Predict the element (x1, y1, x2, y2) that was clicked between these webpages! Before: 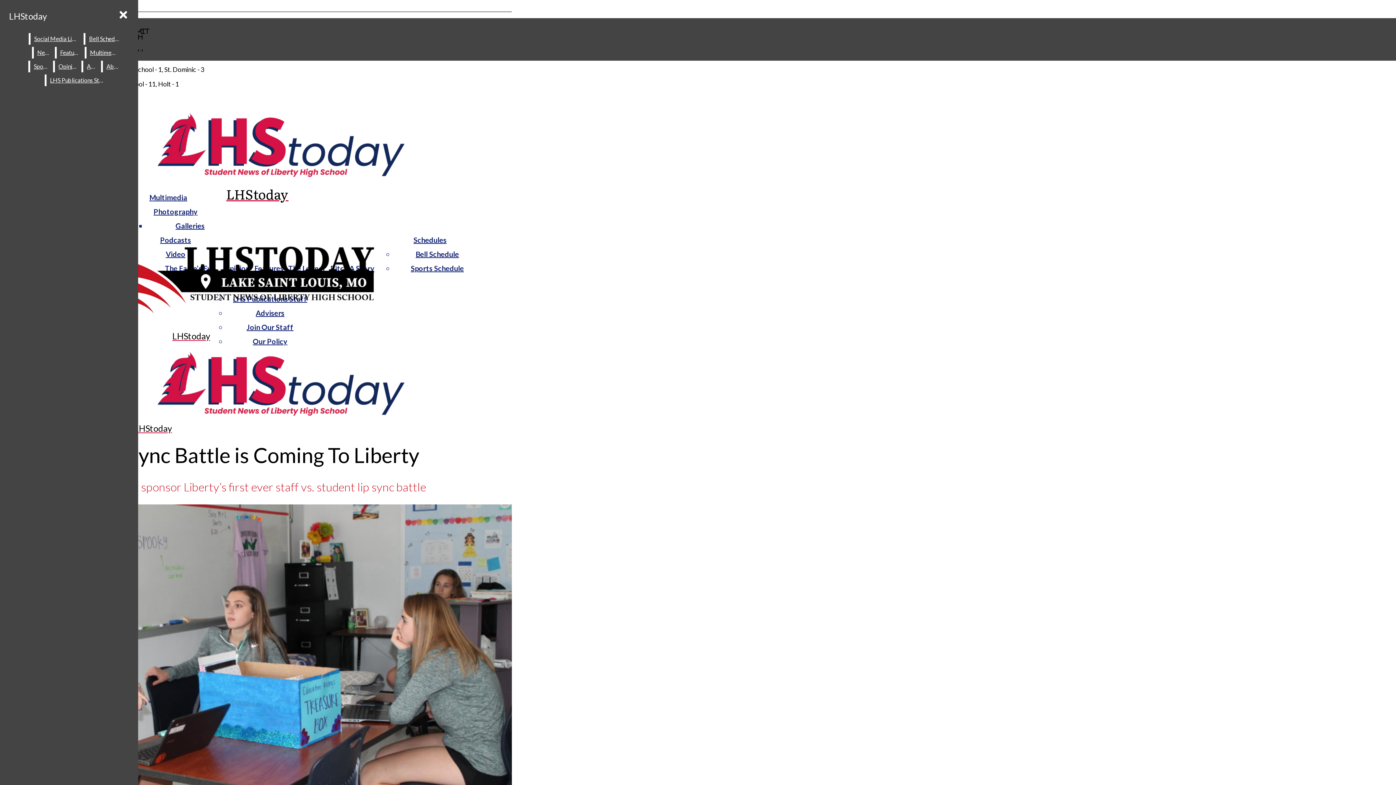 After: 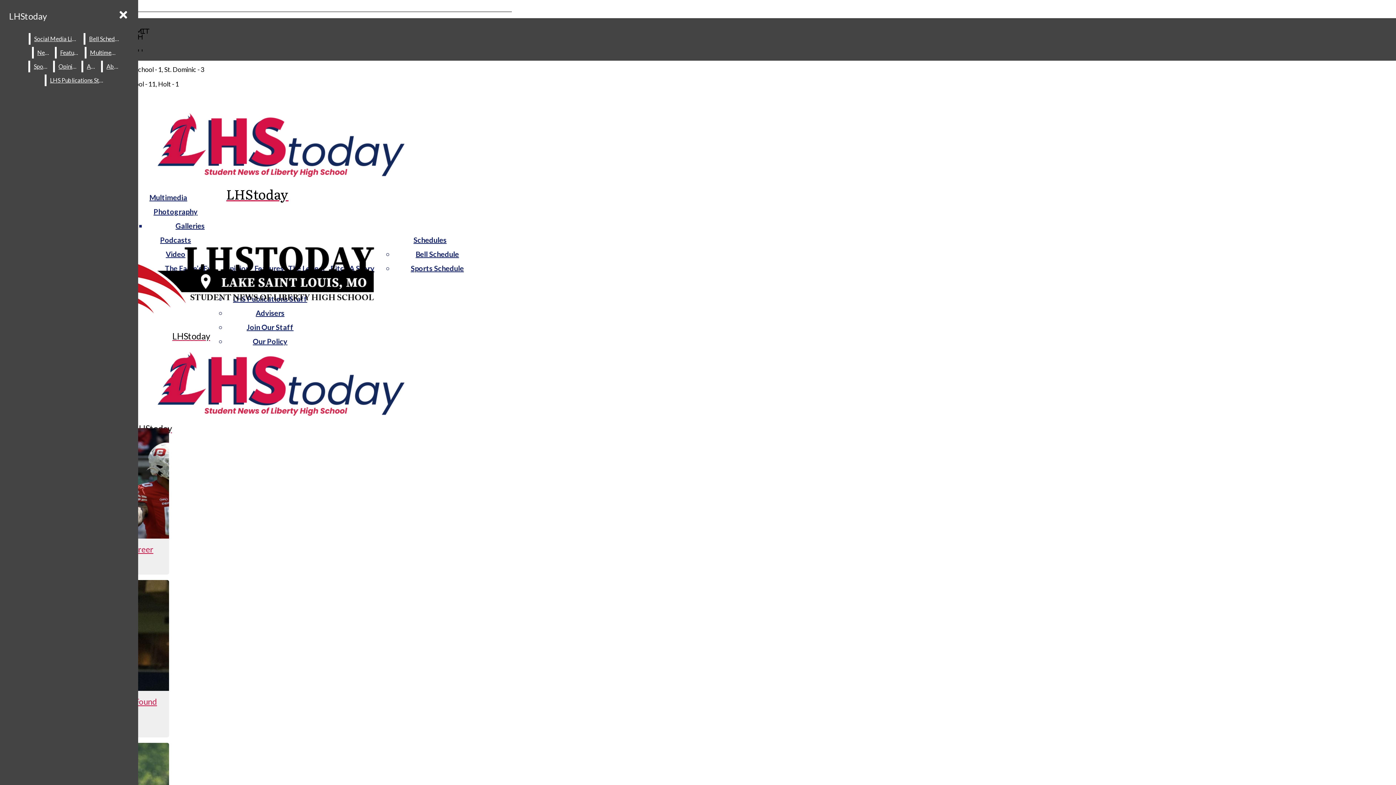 Action: label: Sports bbox: (30, 60, 52, 72)